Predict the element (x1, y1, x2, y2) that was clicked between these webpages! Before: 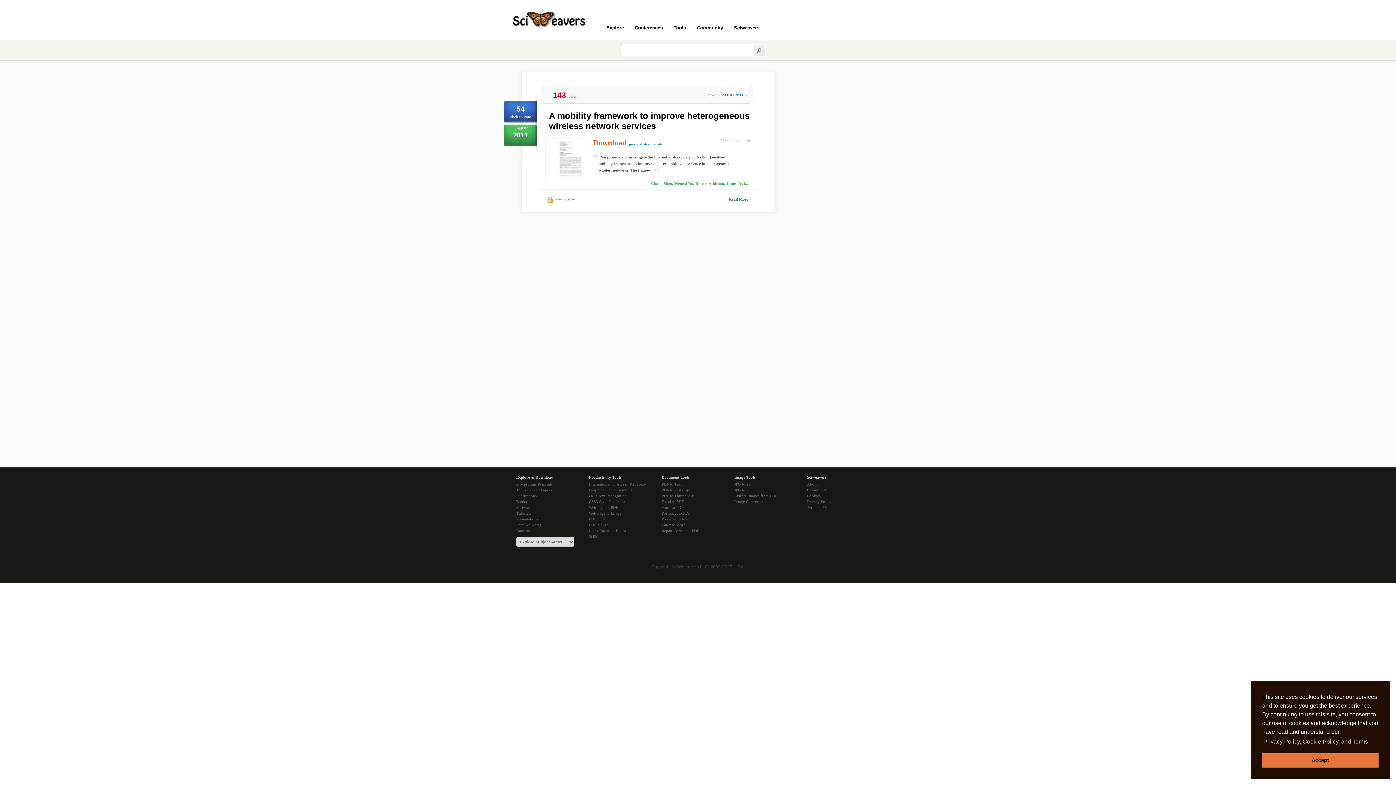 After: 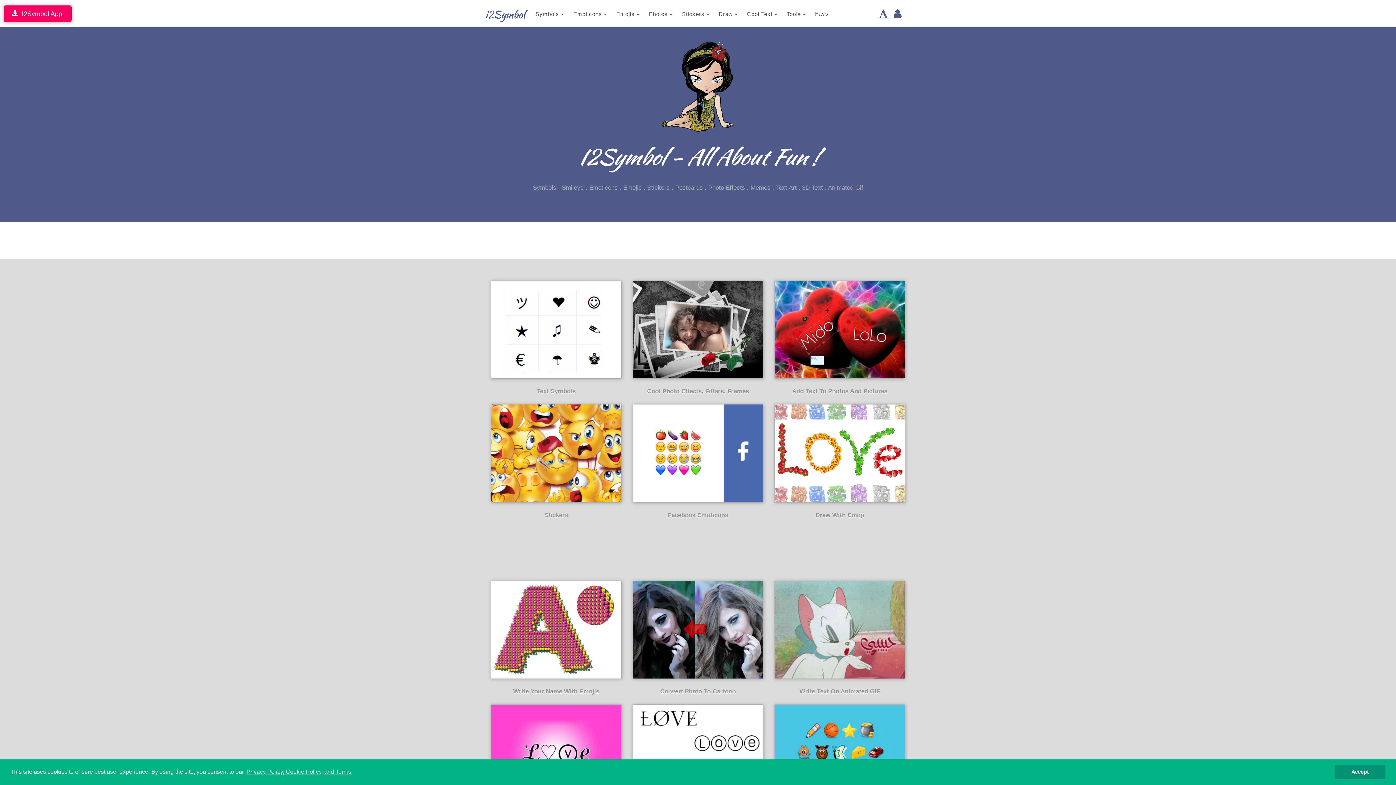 Action: bbox: (589, 487, 661, 493) label: Graphical Social Symbols